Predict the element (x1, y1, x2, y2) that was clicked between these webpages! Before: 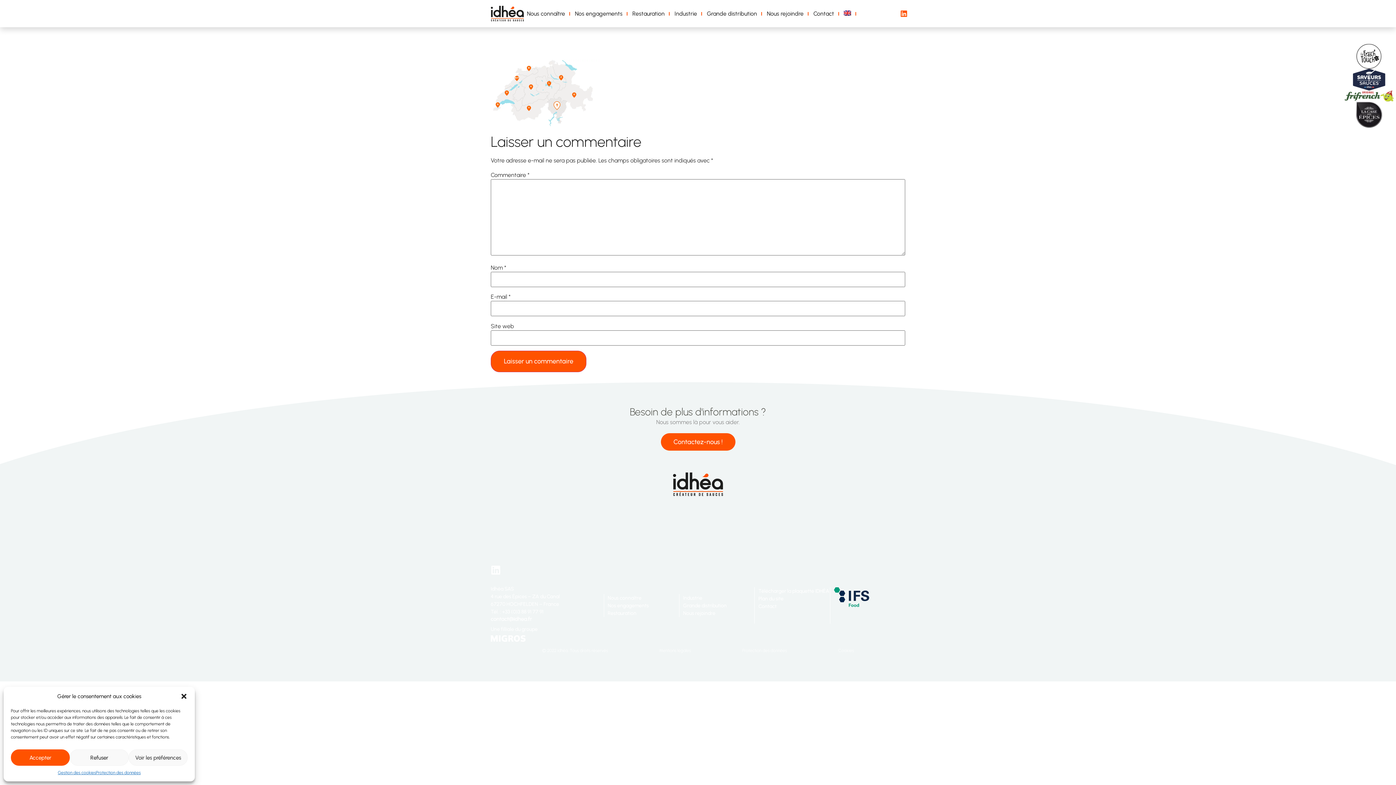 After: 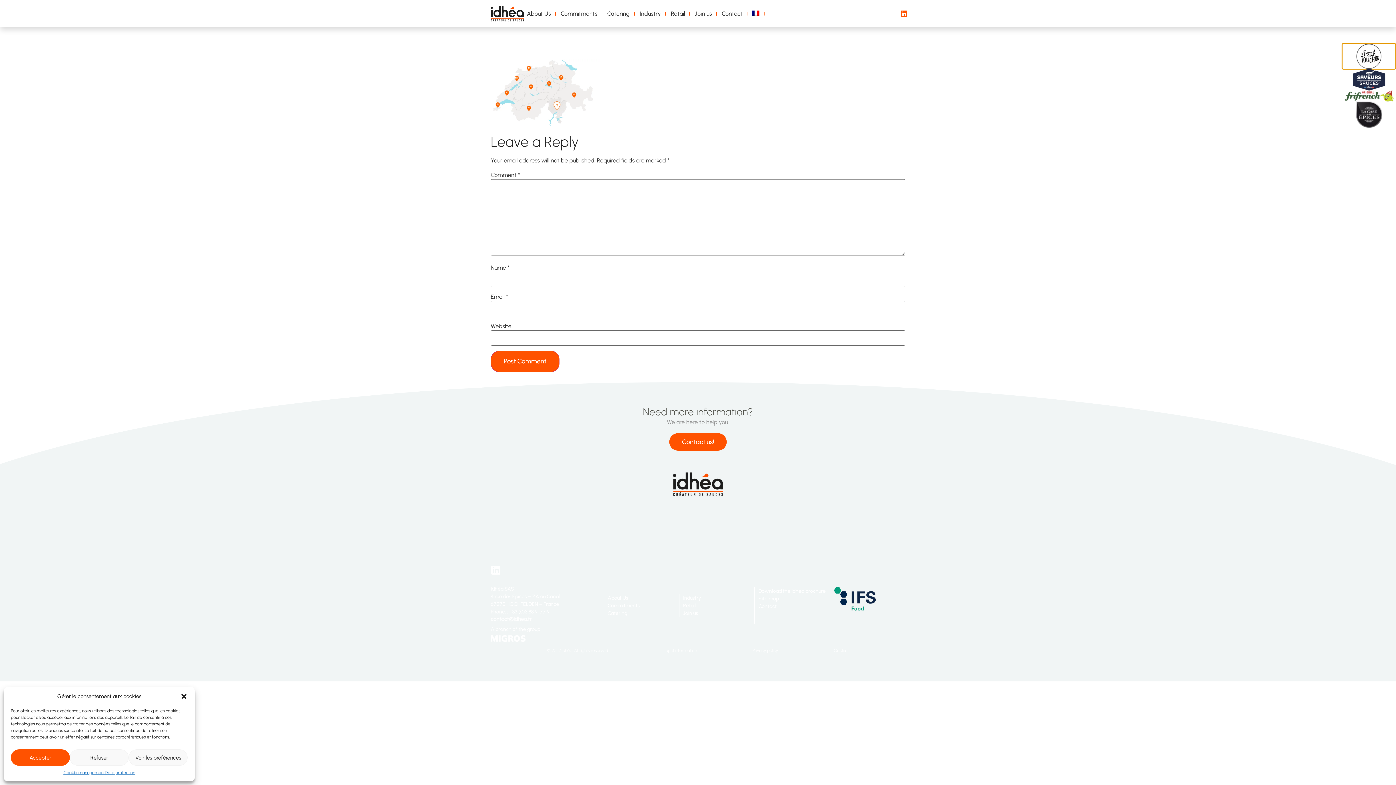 Action: bbox: (841, 7, 856, 19)